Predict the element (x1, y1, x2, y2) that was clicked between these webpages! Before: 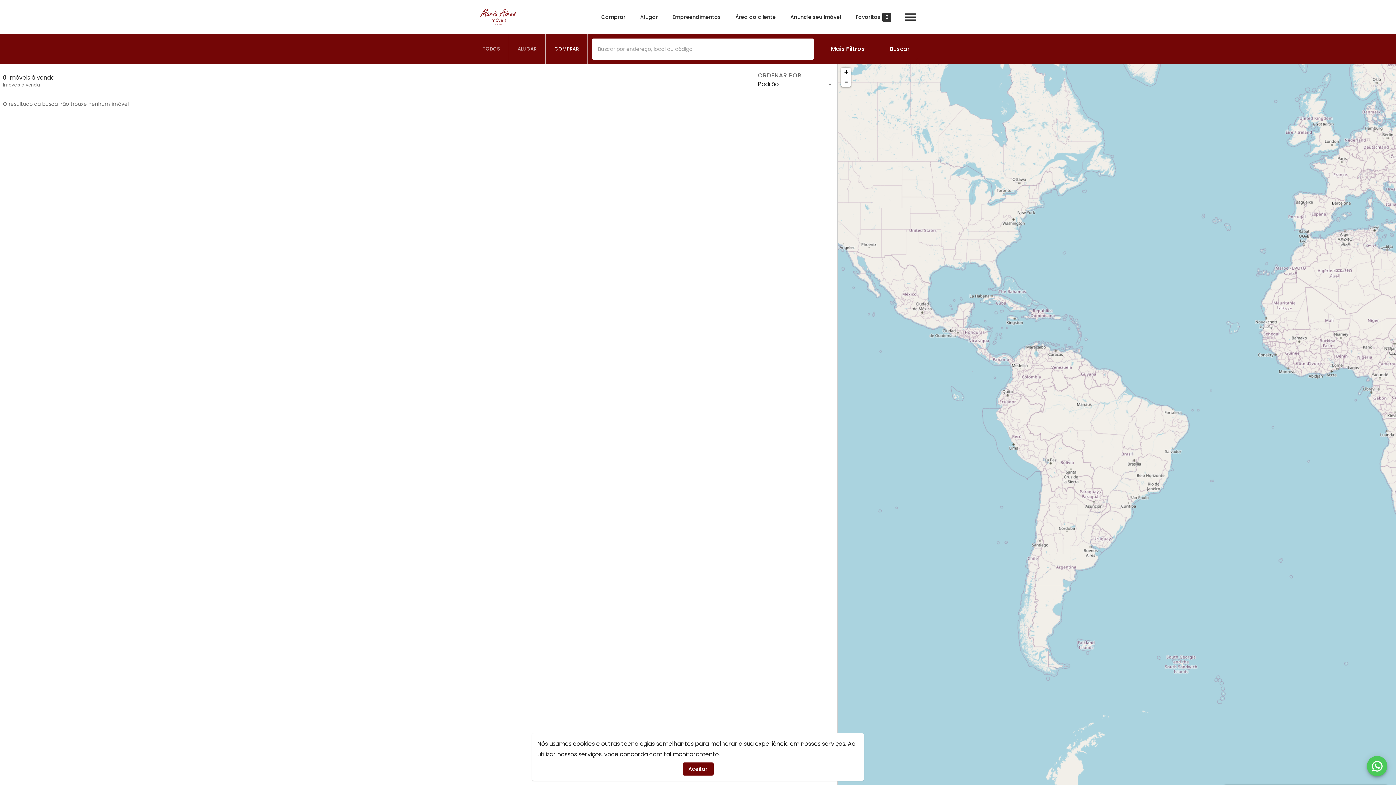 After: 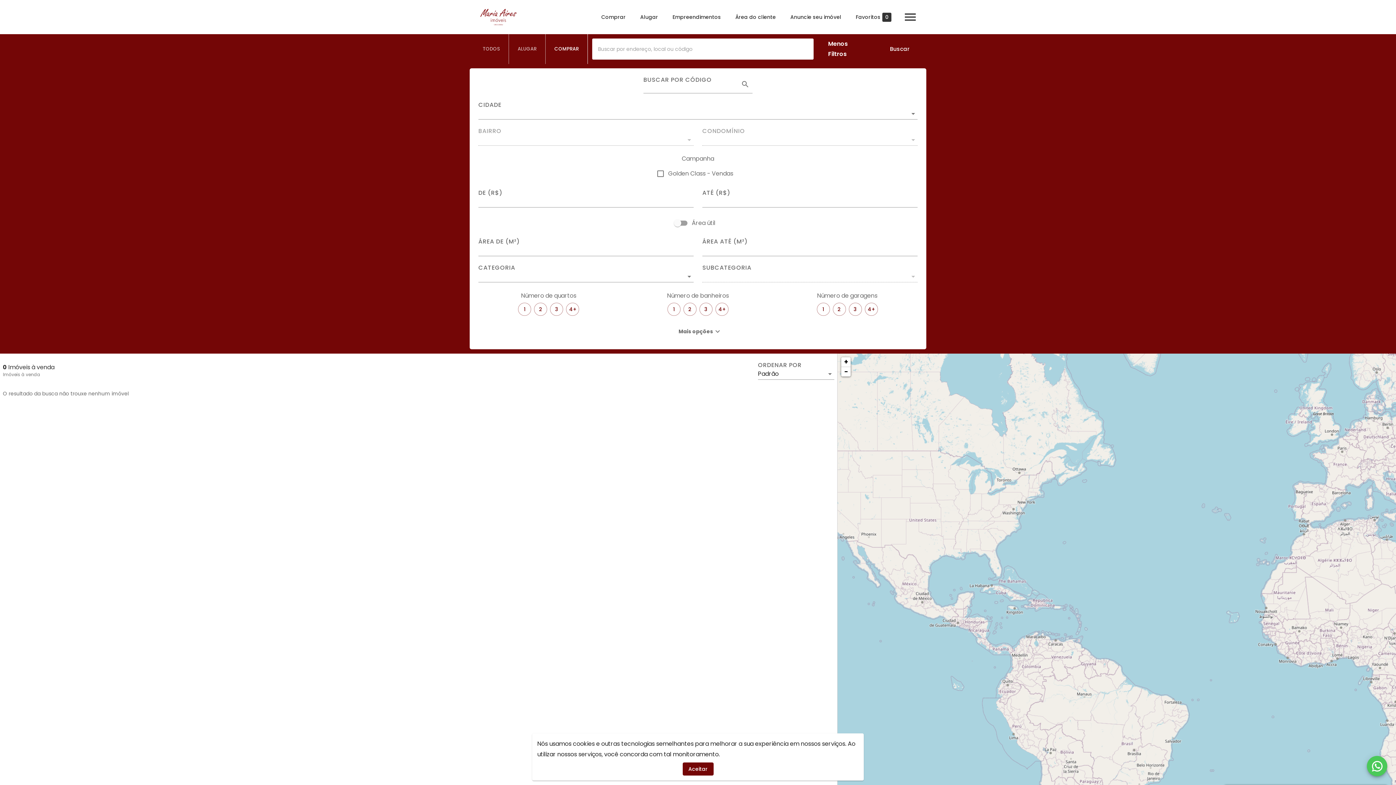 Action: bbox: (822, 38, 873, 59) label: Mais Filtros